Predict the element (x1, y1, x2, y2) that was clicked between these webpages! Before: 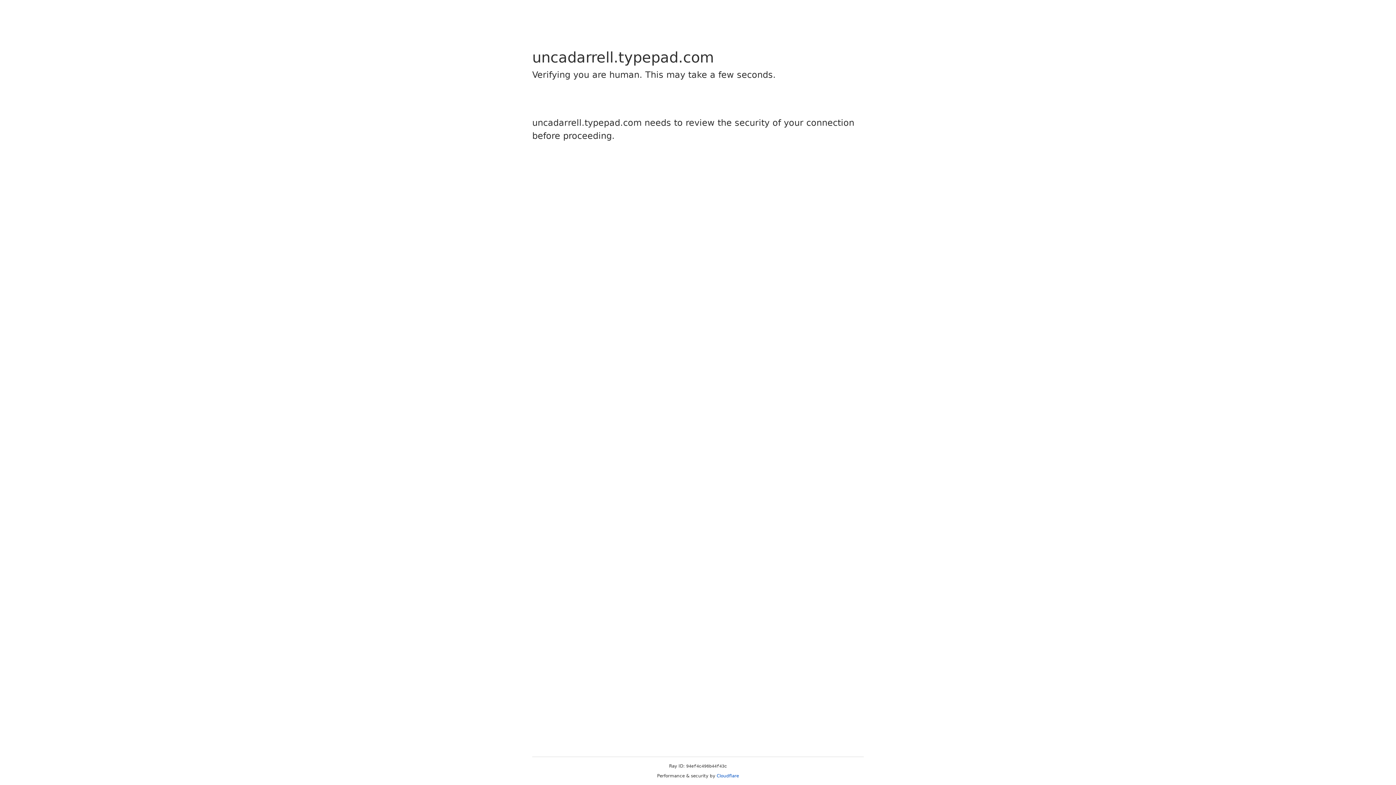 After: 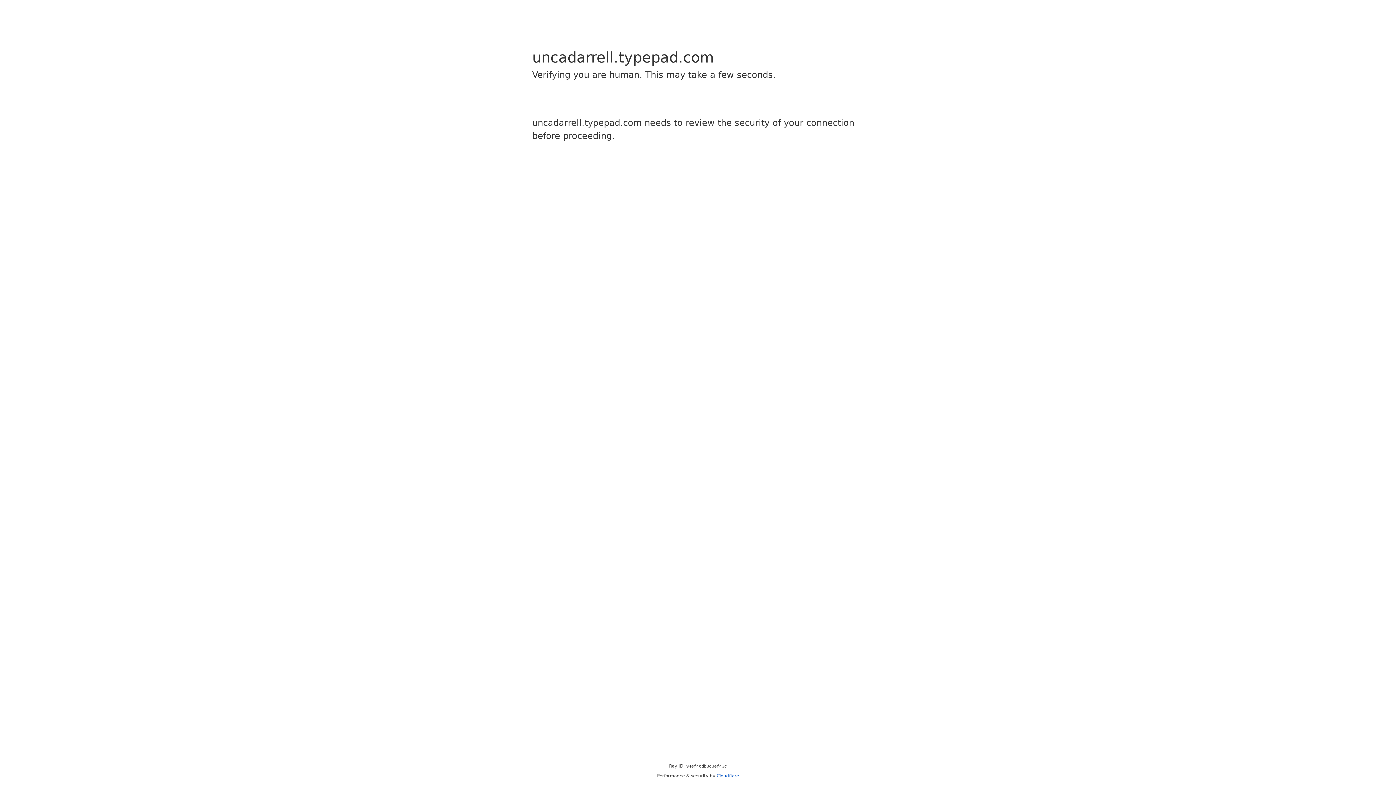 Action: label: Cloudflare bbox: (716, 773, 739, 778)